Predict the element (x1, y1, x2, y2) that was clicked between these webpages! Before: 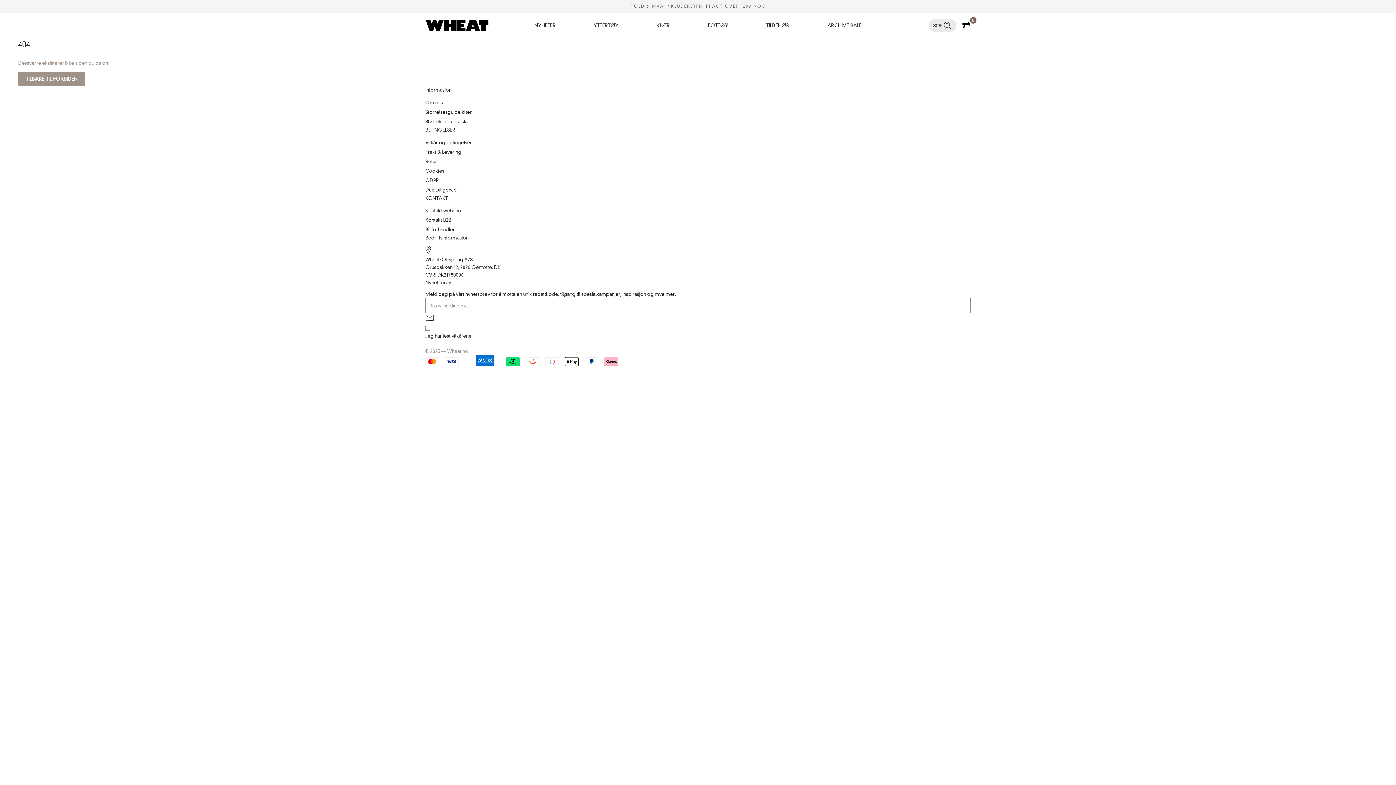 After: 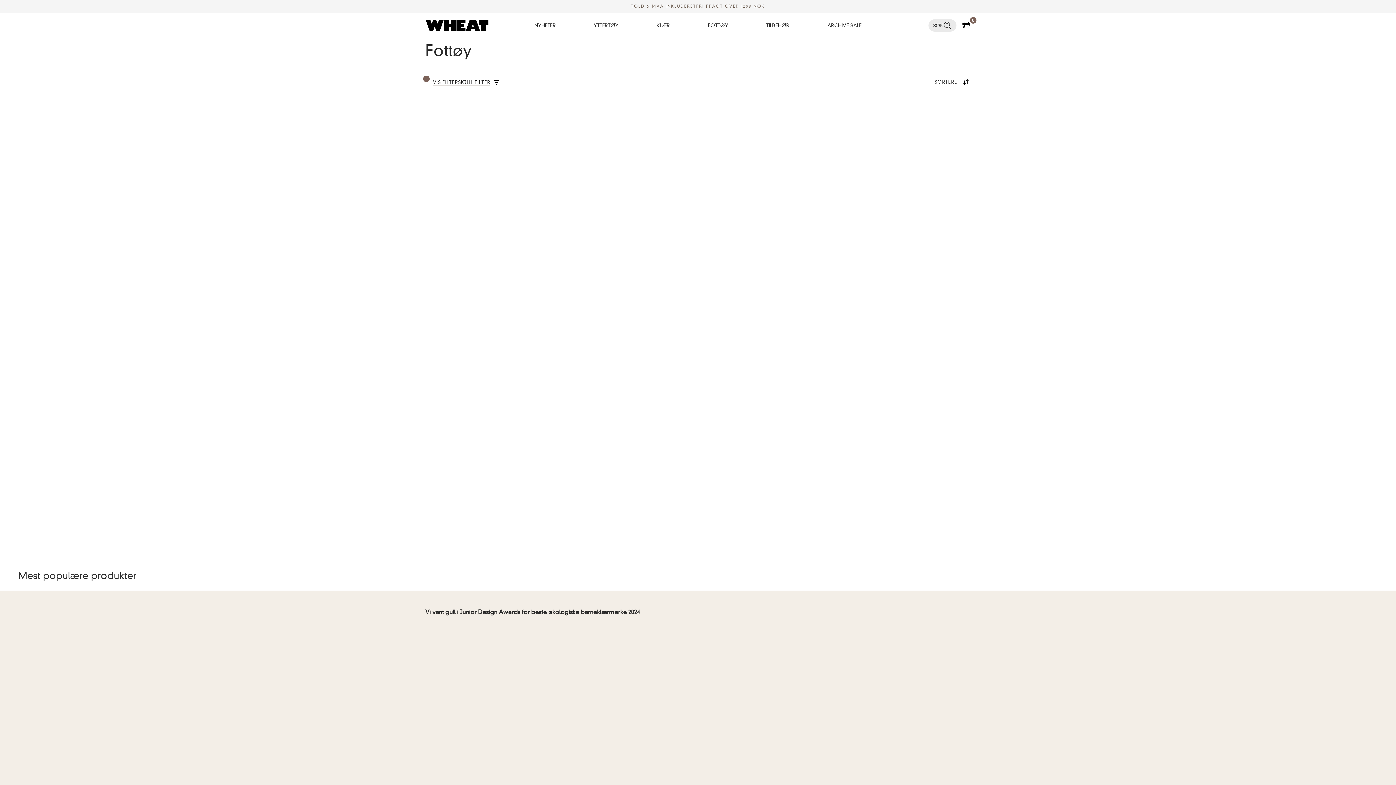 Action: label: FOTTØY
FOTTØY bbox: (708, 22, 728, 28)